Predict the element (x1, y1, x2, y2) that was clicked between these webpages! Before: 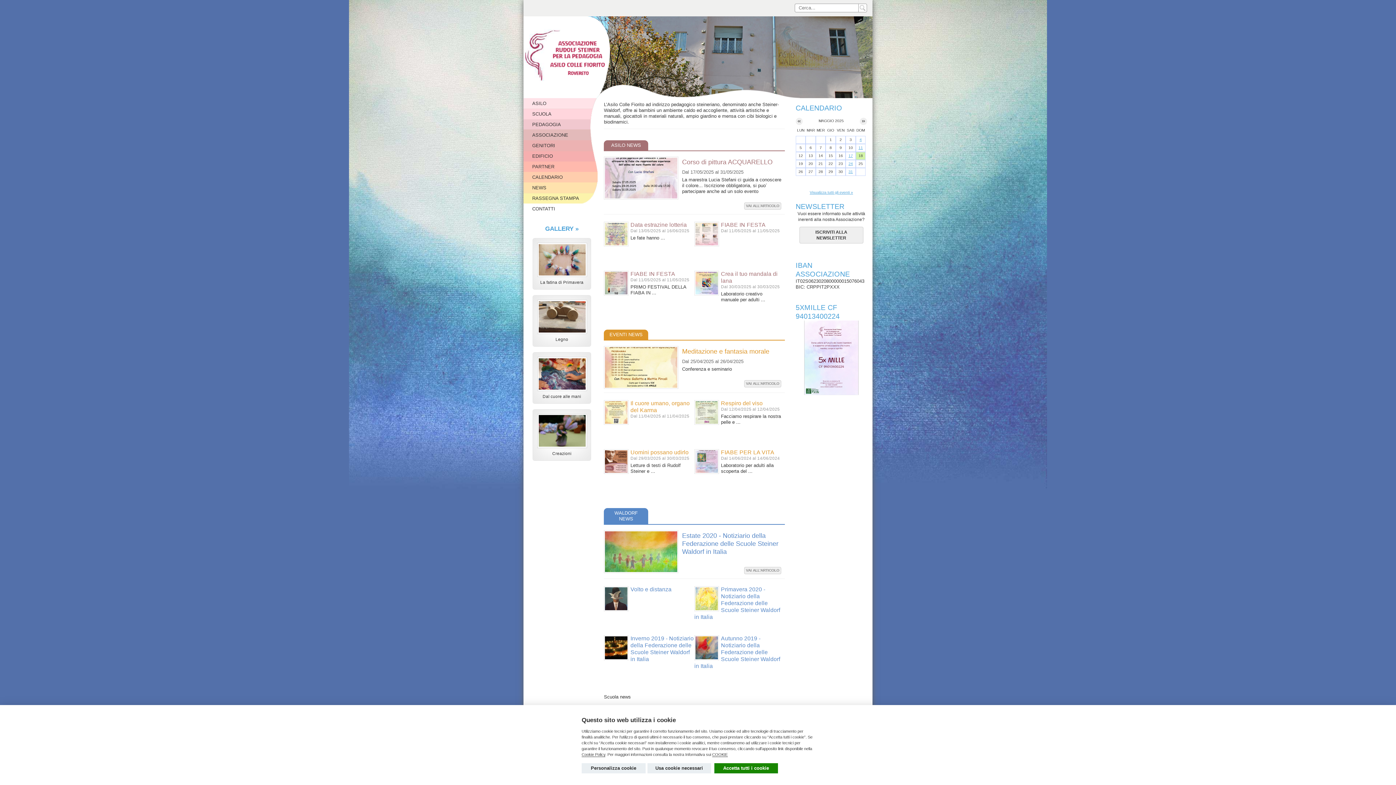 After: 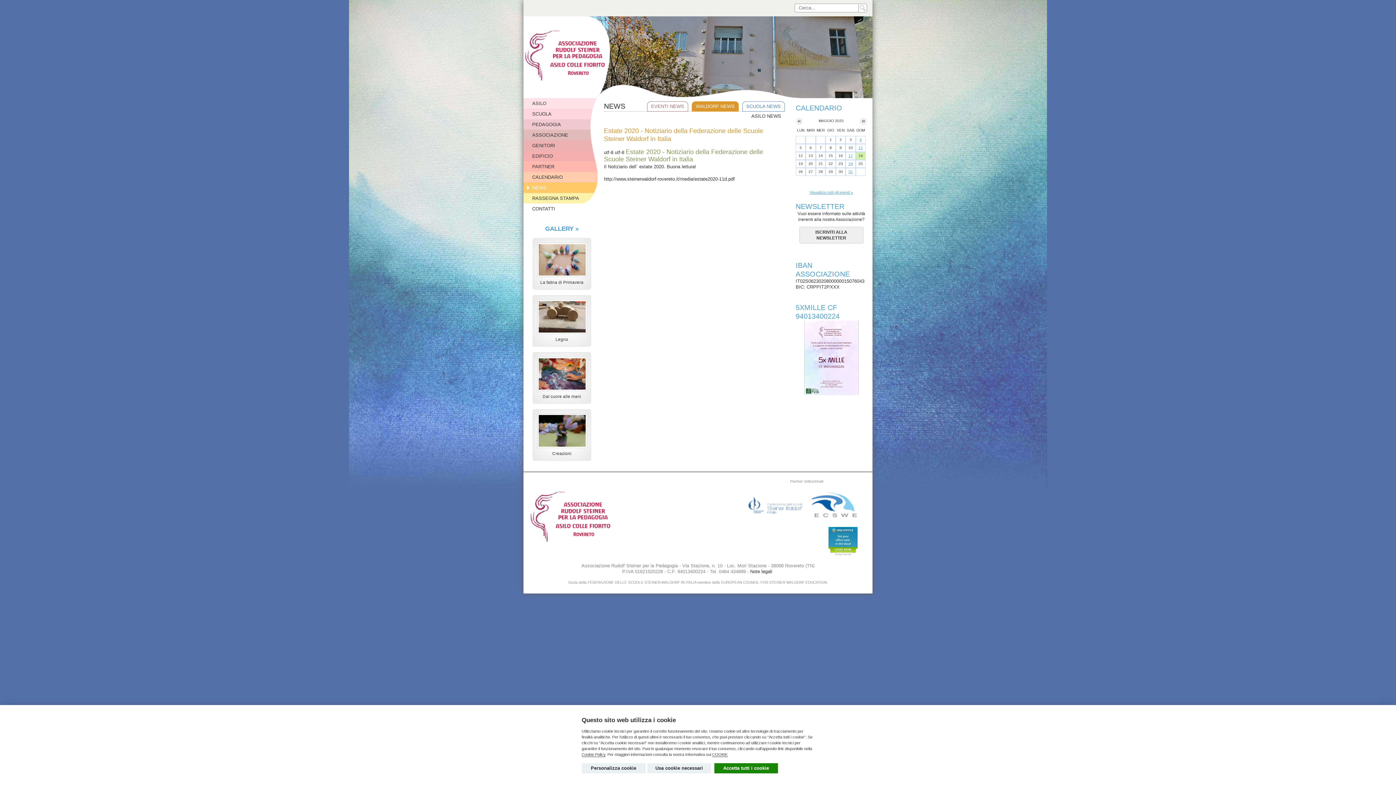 Action: label: VAI ALL'ARTICOLO bbox: (744, 567, 781, 574)